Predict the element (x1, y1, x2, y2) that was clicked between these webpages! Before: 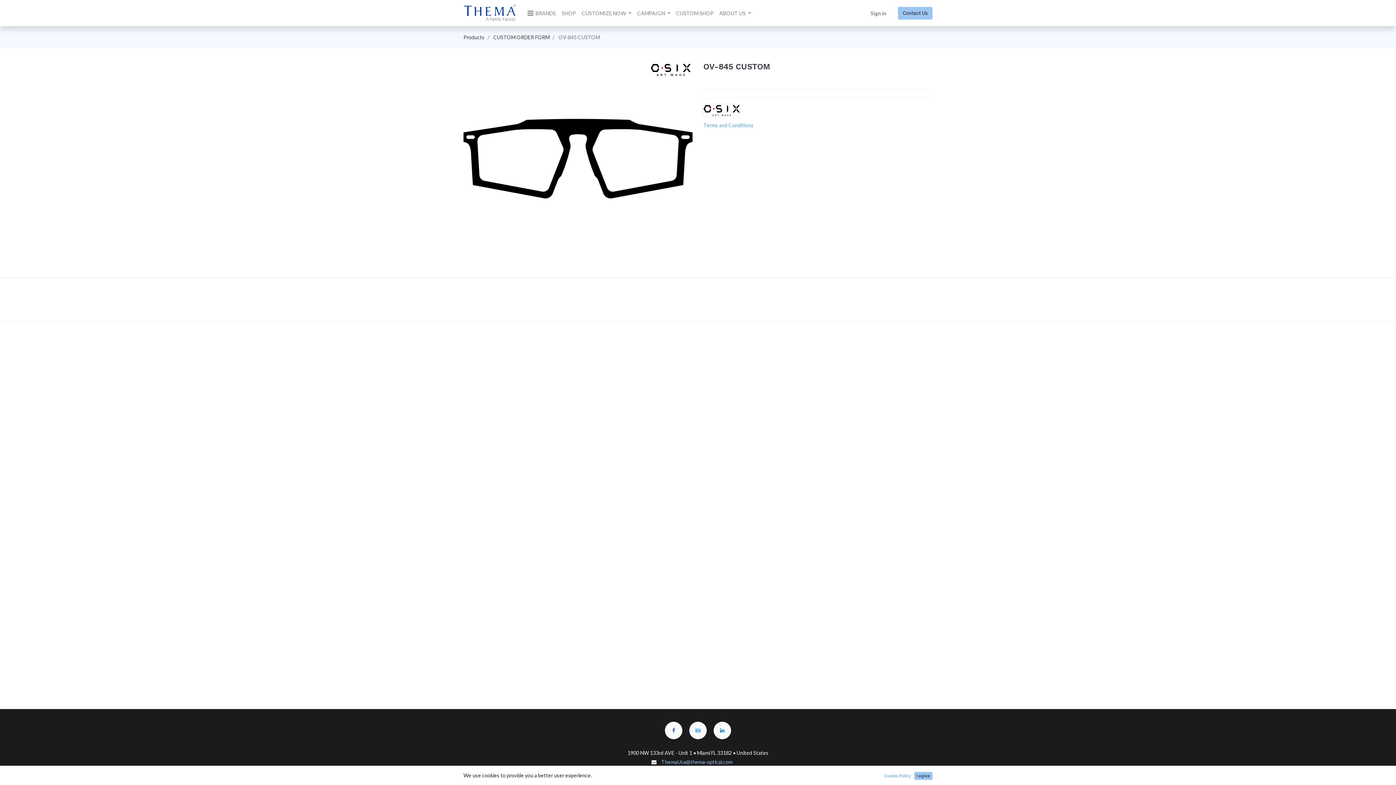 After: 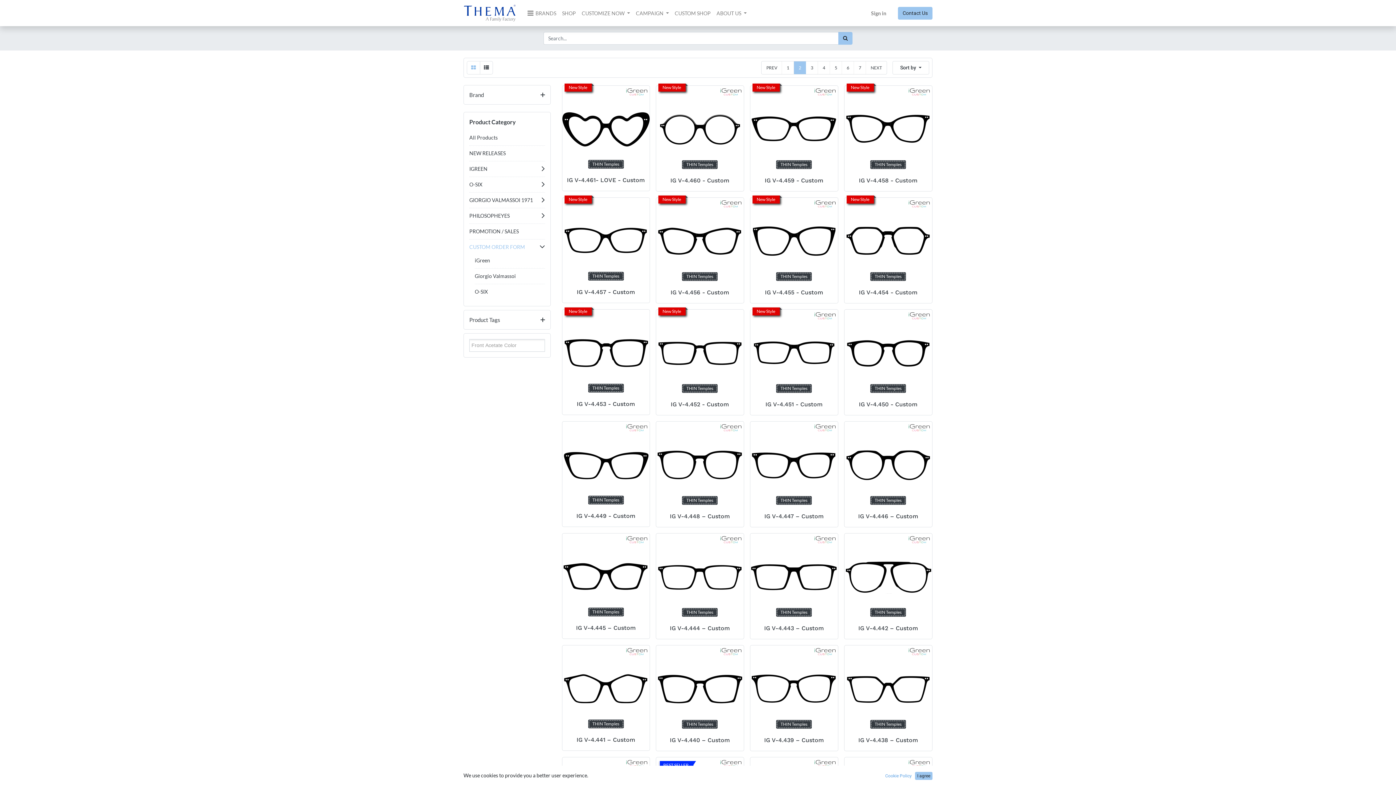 Action: label: CUSTOM ORDER FORM bbox: (493, 34, 549, 40)